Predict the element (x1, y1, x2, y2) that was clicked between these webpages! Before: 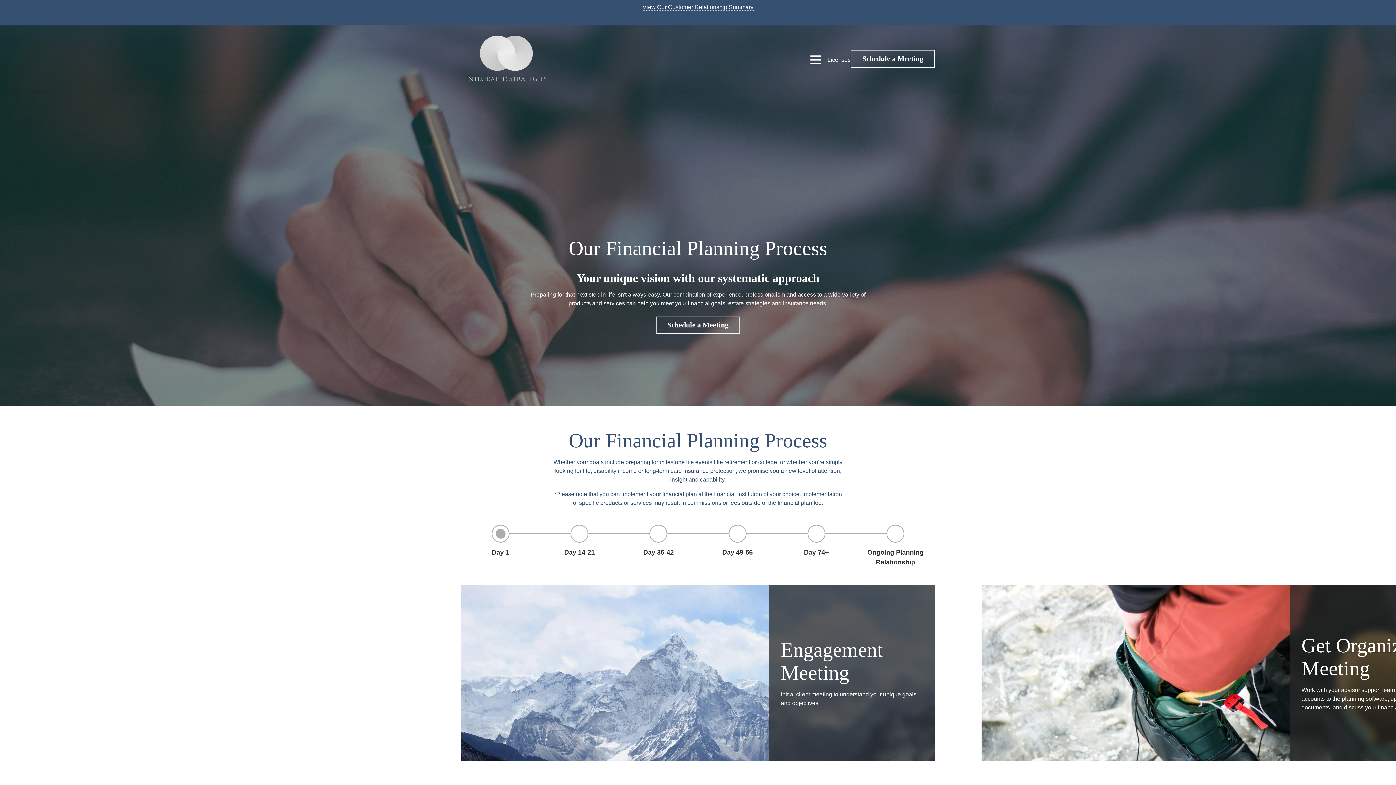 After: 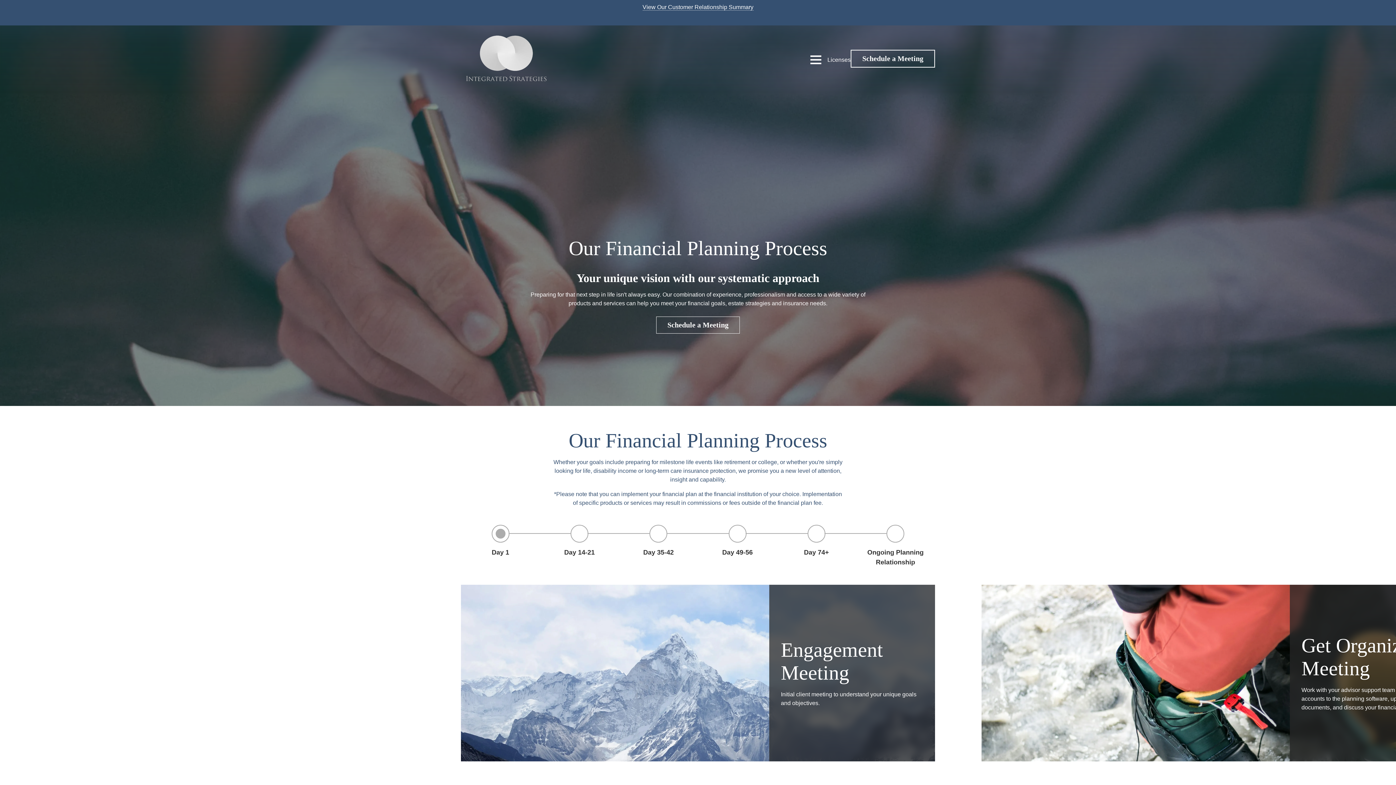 Action: label: Open Navigation bbox: (804, 48, 827, 71)